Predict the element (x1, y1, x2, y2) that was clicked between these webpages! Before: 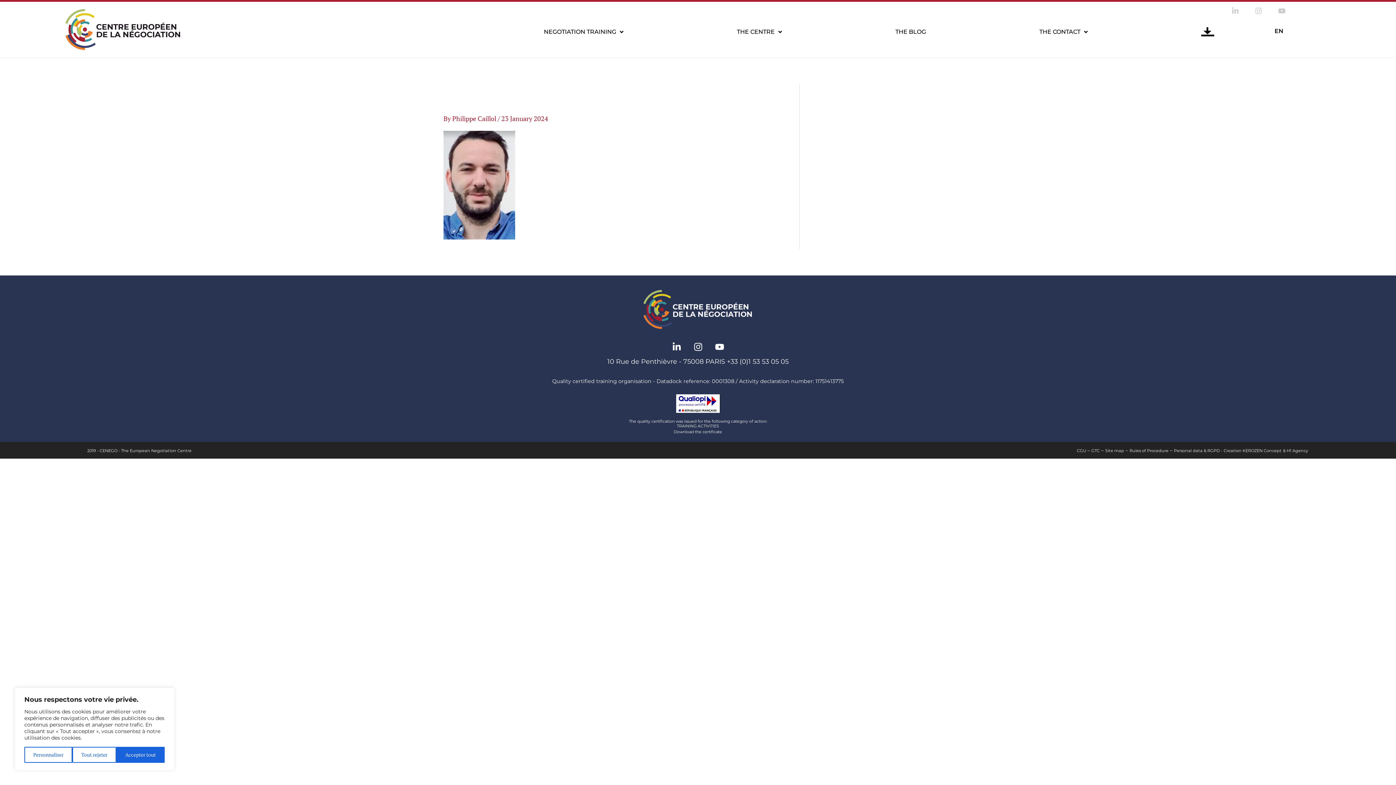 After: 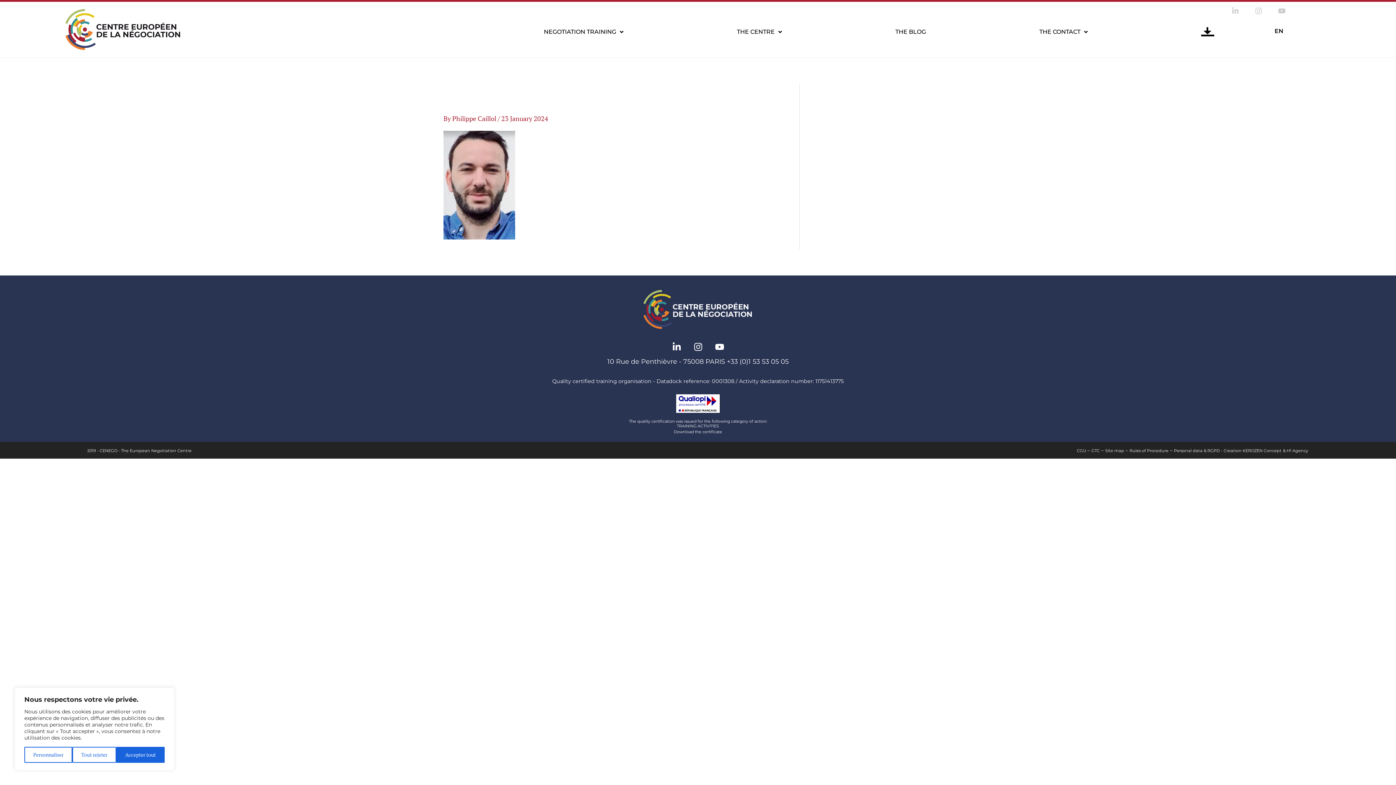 Action: bbox: (674, 429, 722, 434) label: Download the certificate